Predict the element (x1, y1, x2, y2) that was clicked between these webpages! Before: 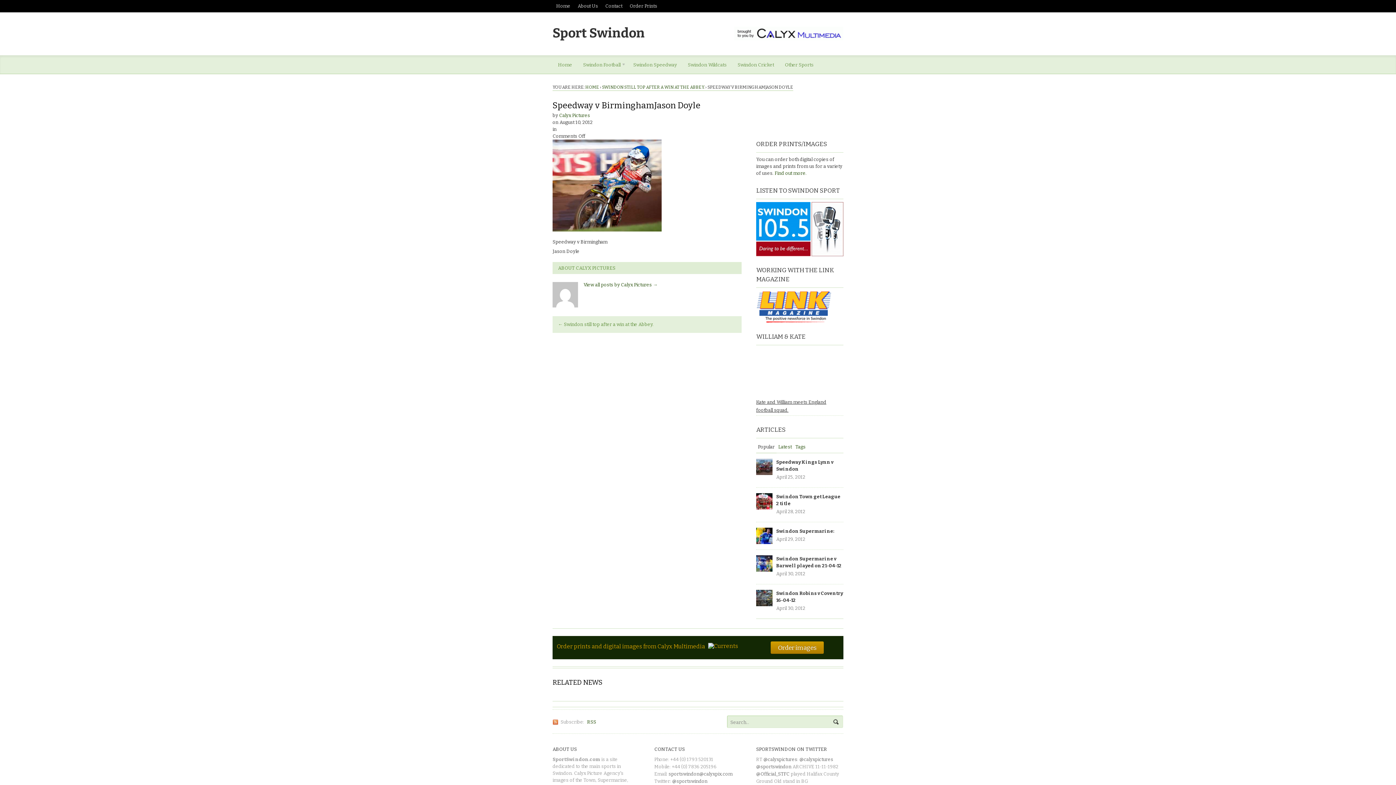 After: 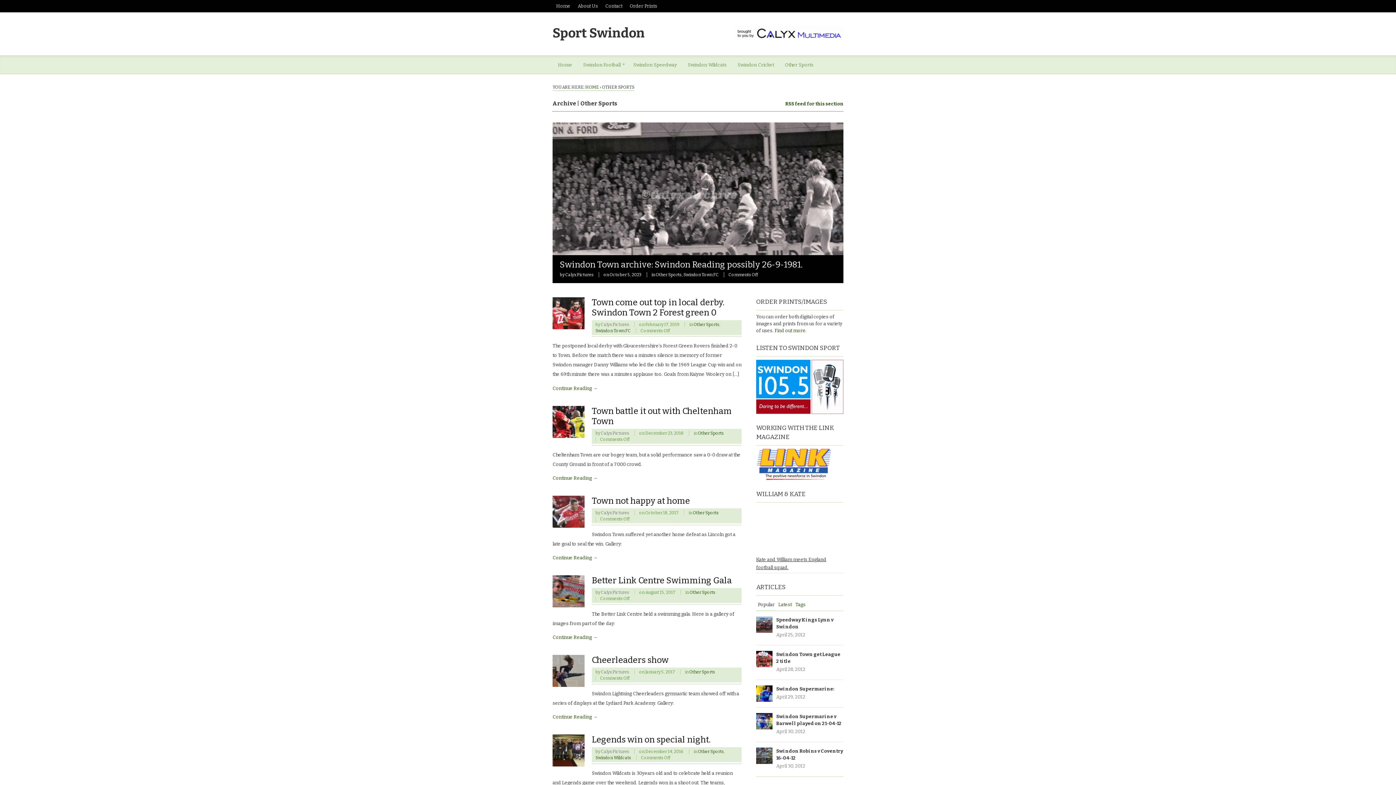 Action: bbox: (779, 55, 819, 73) label: Other Sports